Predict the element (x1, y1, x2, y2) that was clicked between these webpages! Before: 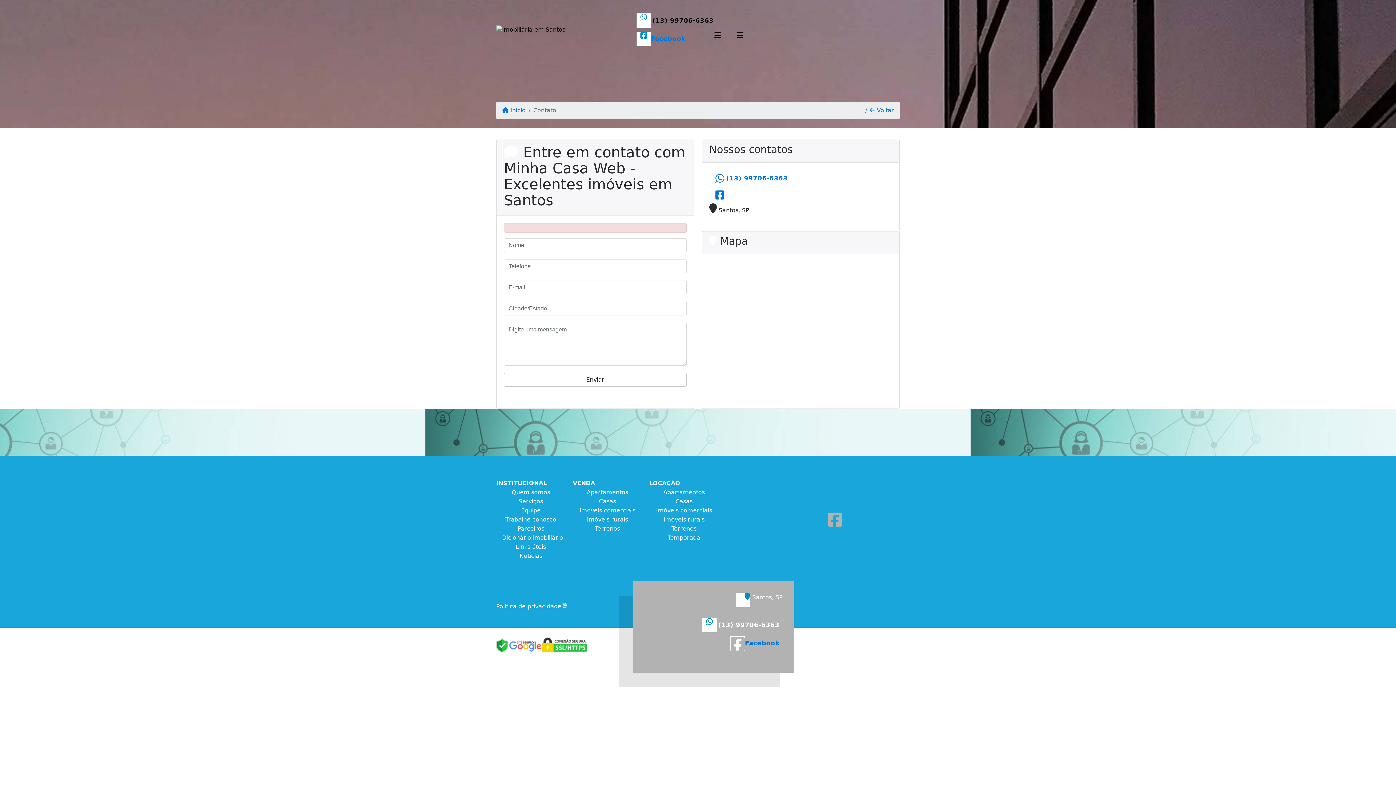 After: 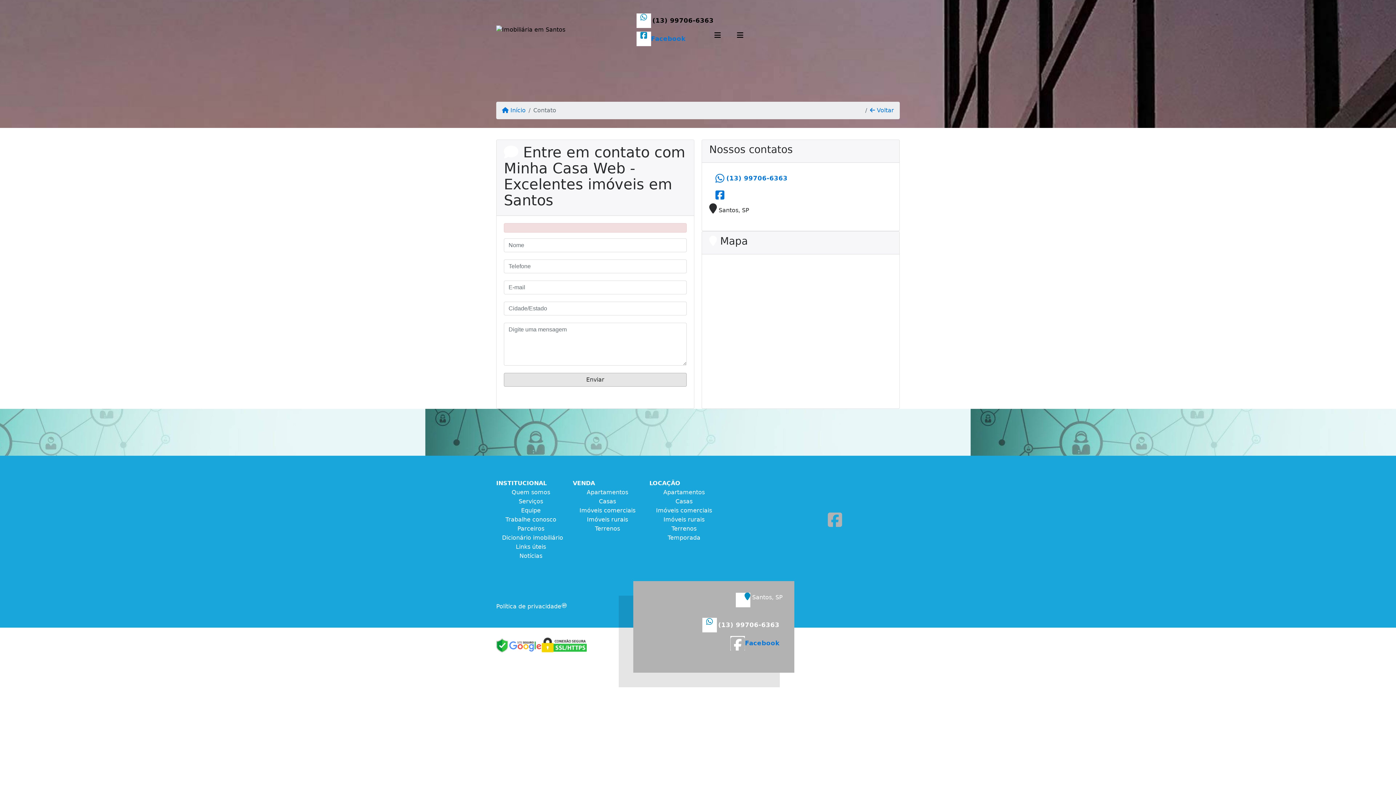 Action: label: Enviar bbox: (504, 373, 686, 386)